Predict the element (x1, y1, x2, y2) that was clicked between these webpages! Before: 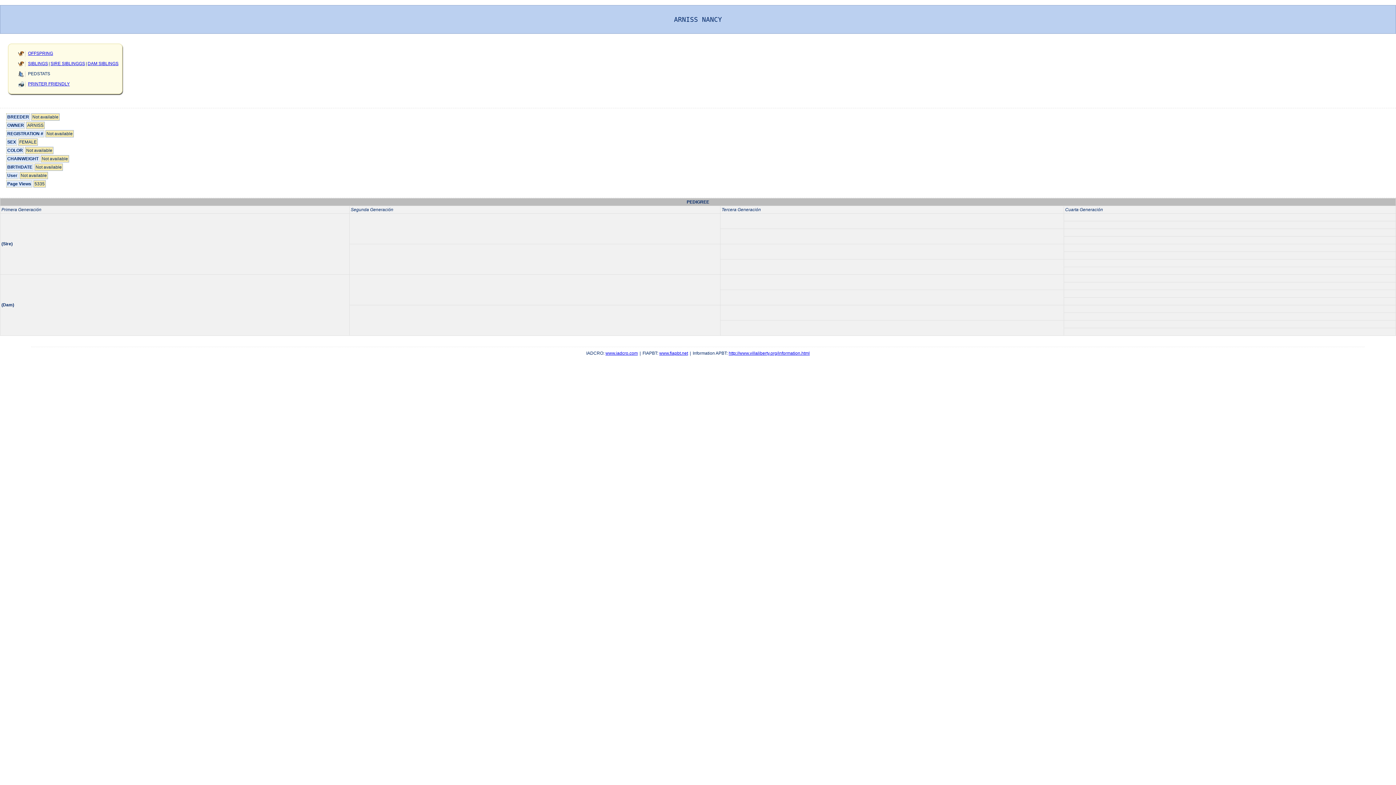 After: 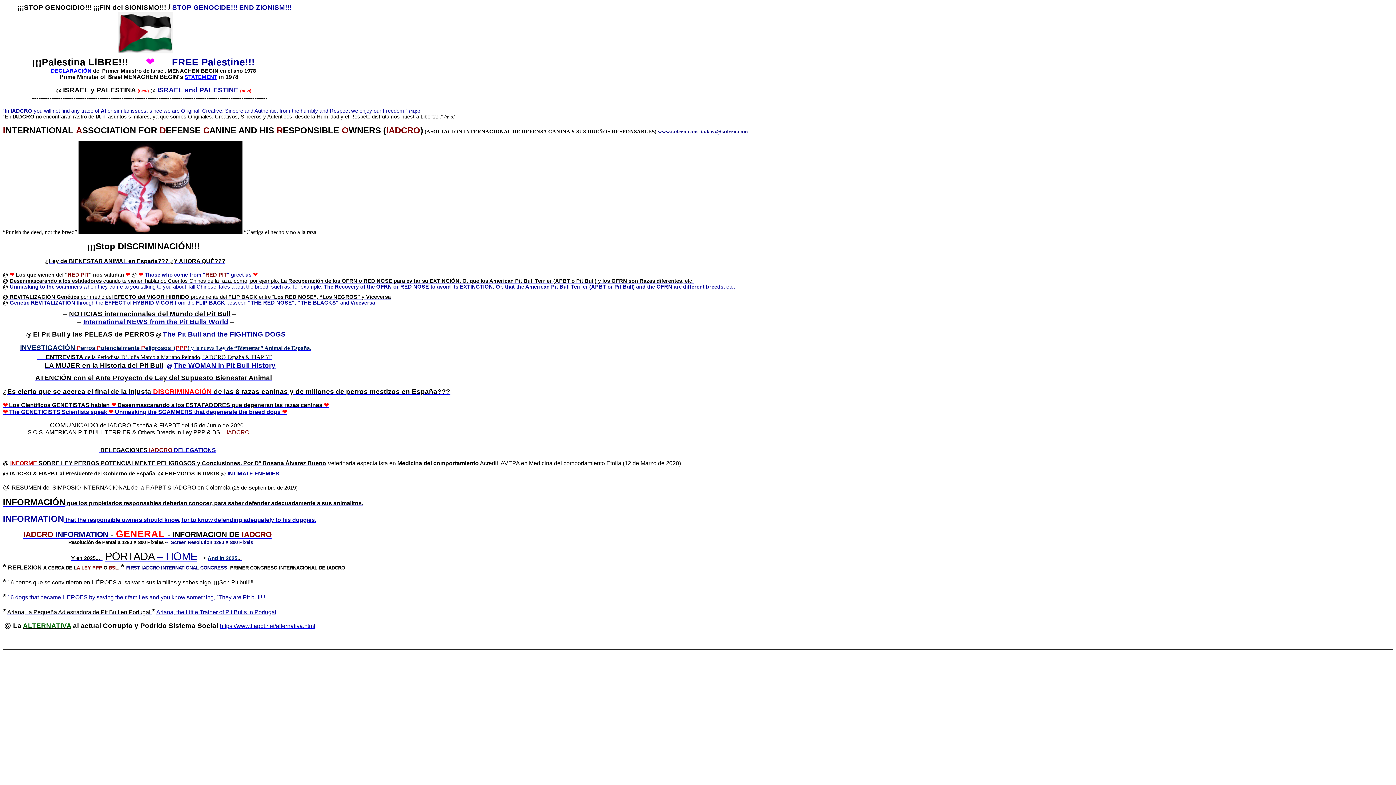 Action: bbox: (605, 350, 638, 356) label: www.iadcro.com